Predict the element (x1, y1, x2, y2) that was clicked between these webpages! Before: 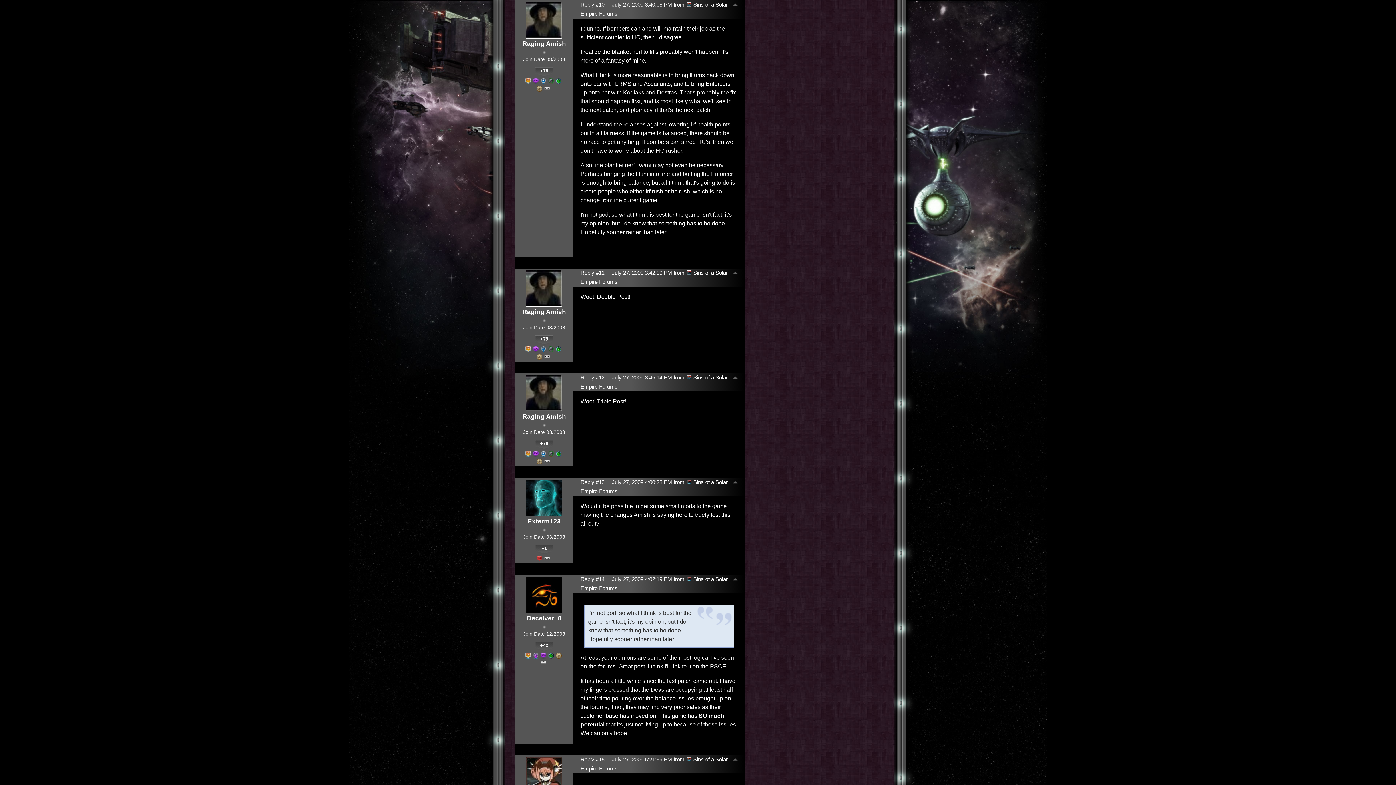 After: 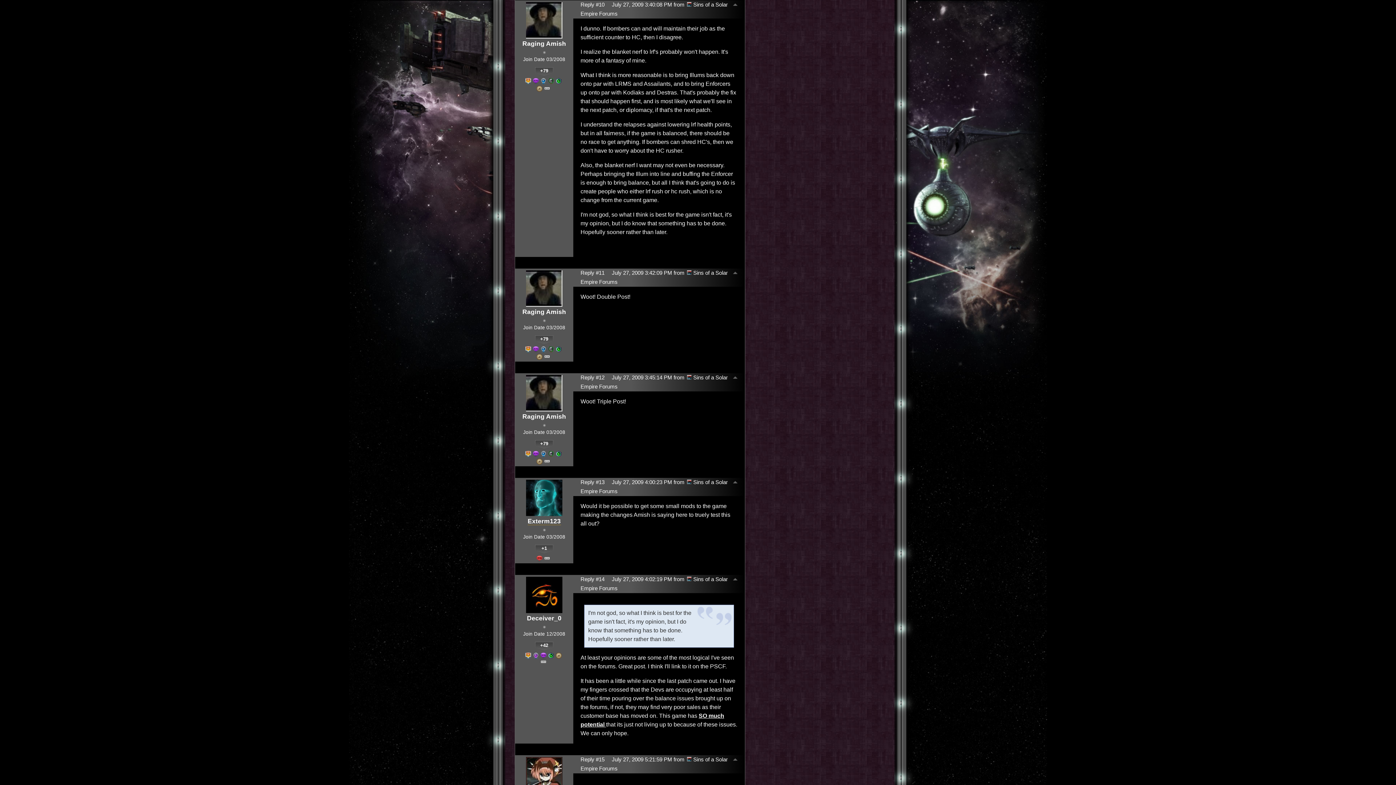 Action: bbox: (527, 517, 560, 525) label: Exterm123